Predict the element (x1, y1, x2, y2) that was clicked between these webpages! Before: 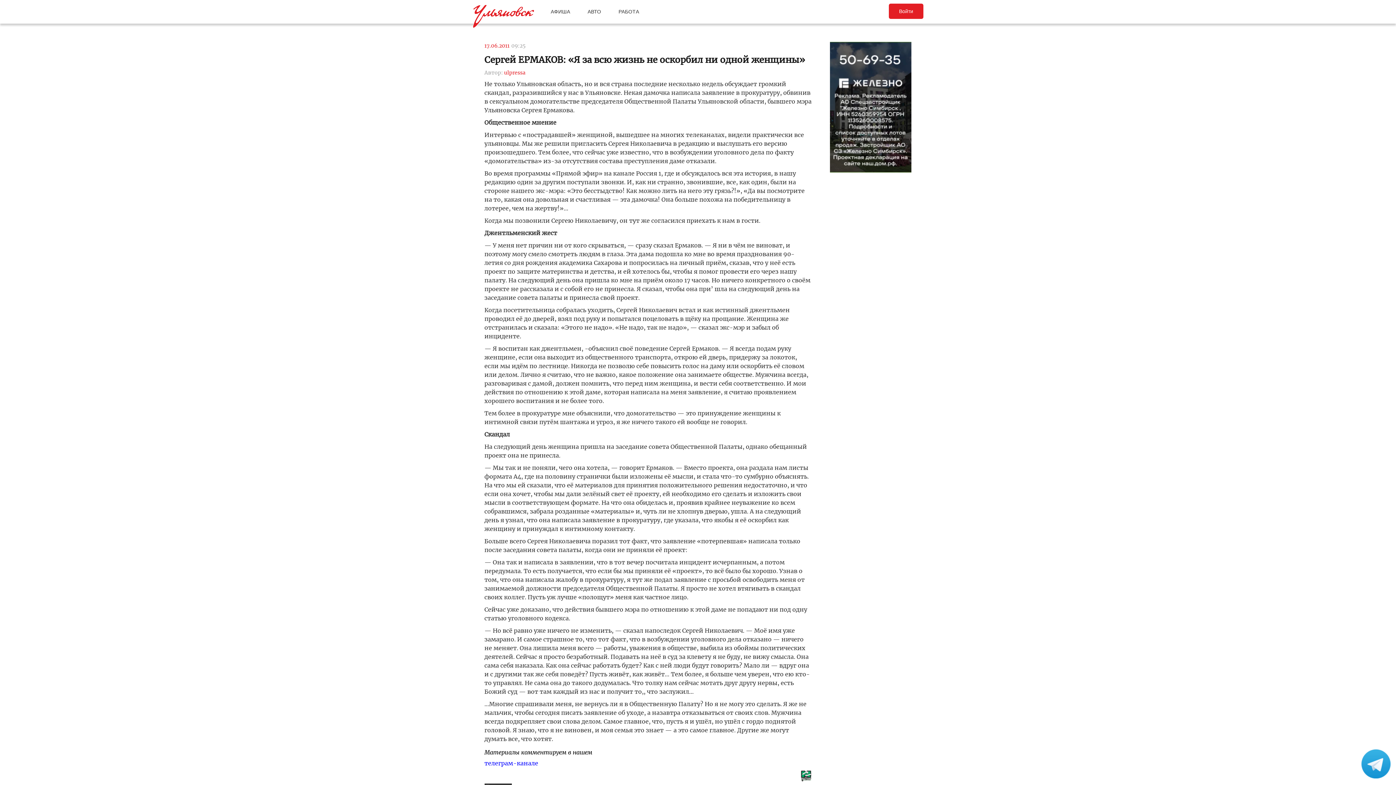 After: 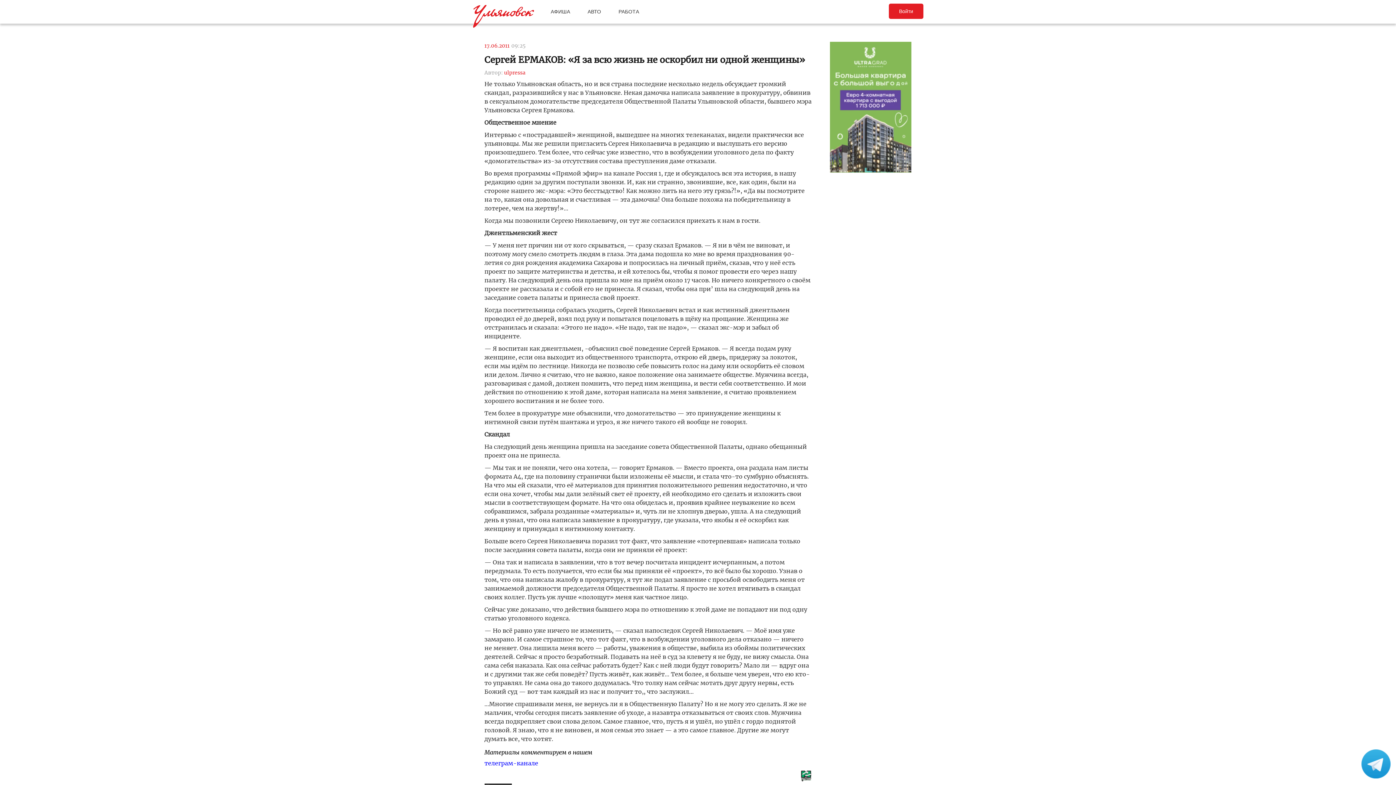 Action: bbox: (484, 54, 805, 65) label: Сергей ЕРМАКОВ: «Я за всю жизнь не оскорбил ни одной женщины»